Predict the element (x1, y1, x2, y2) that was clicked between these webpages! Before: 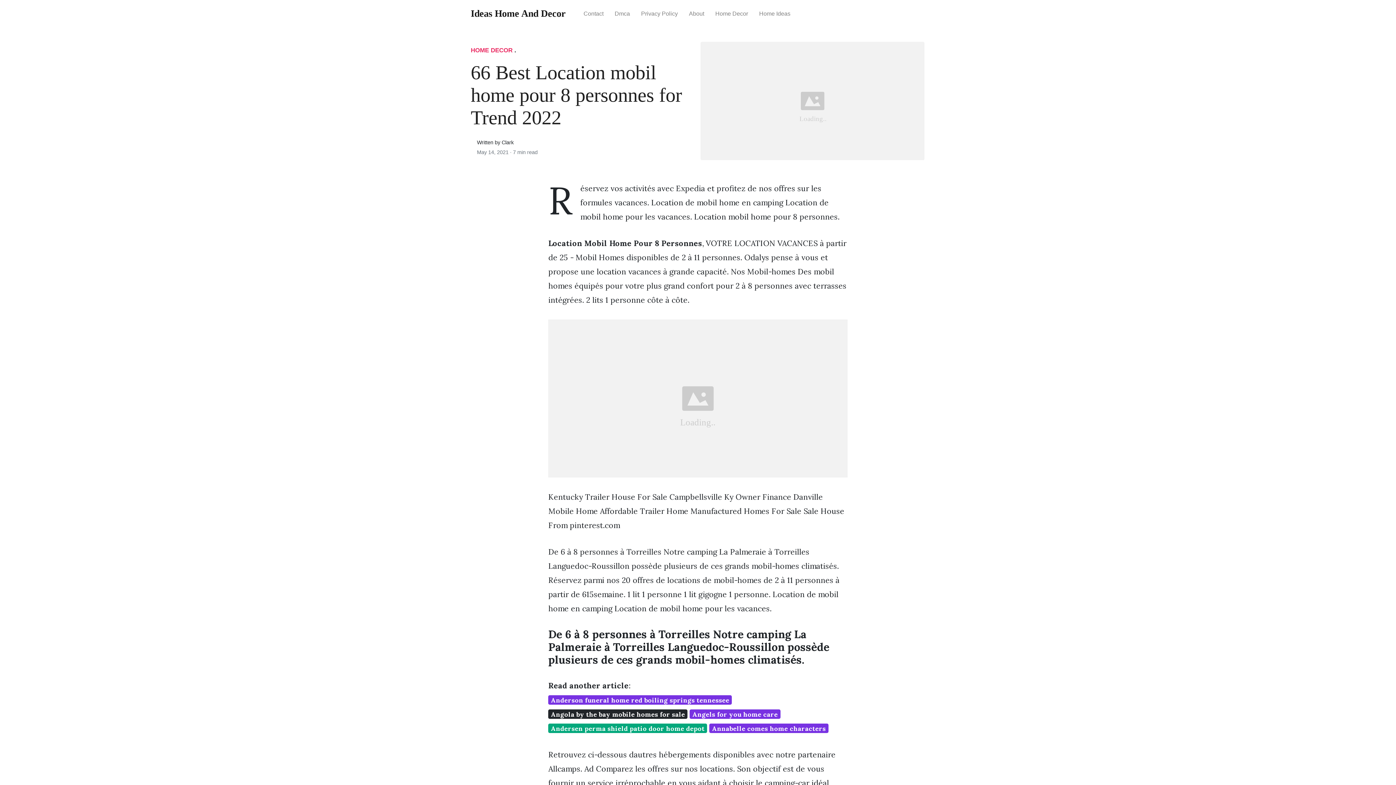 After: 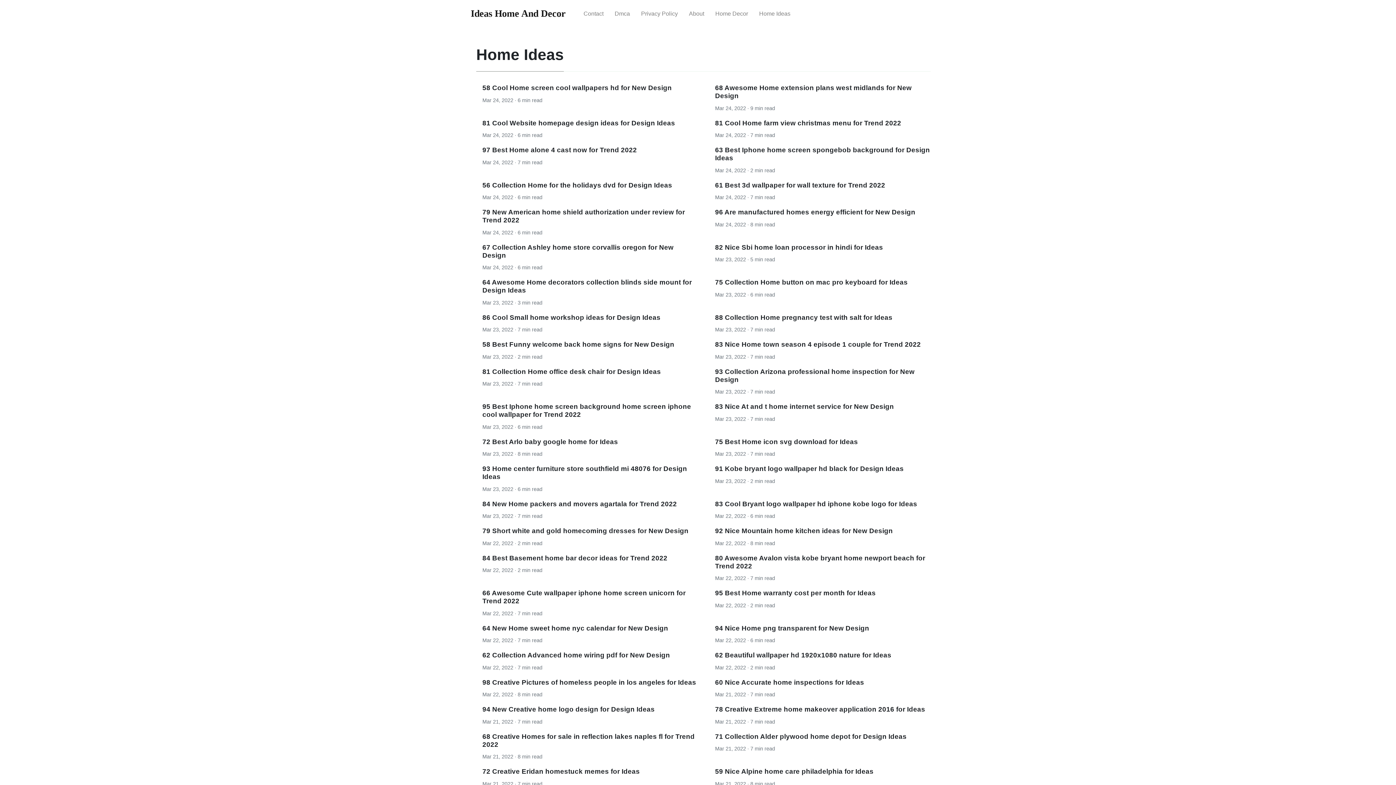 Action: bbox: (753, 4, 796, 23) label: Home Ideas